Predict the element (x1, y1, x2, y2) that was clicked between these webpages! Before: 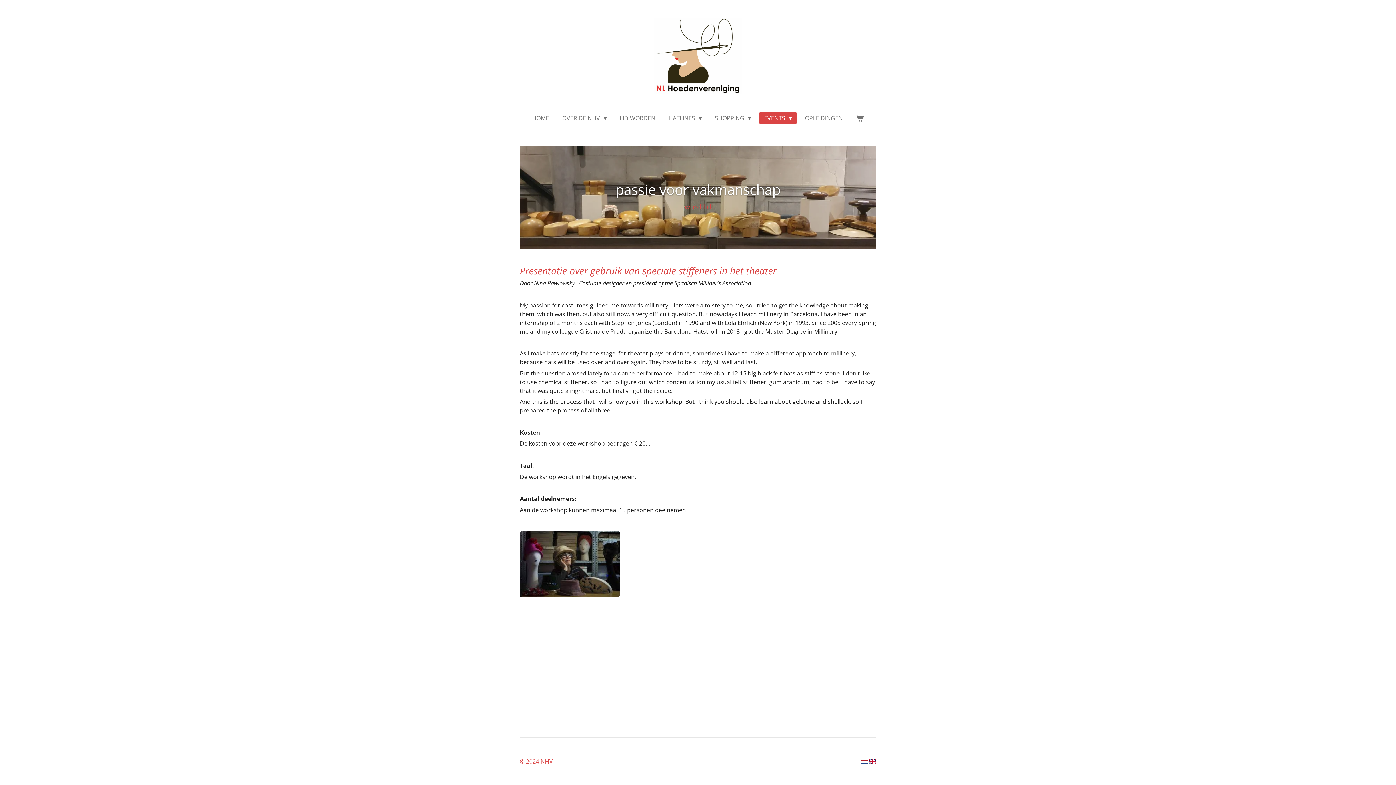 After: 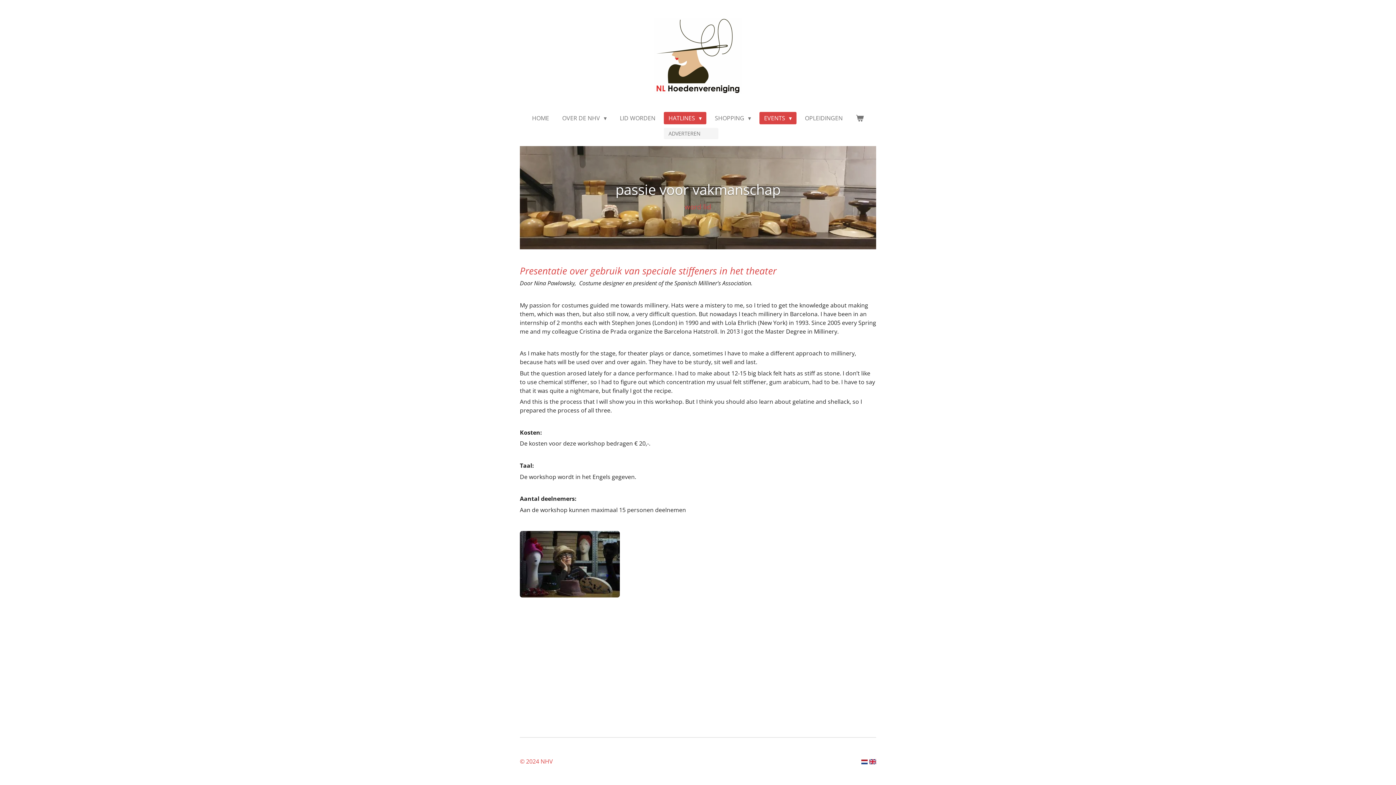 Action: label: HATLINES  bbox: (663, 112, 706, 124)